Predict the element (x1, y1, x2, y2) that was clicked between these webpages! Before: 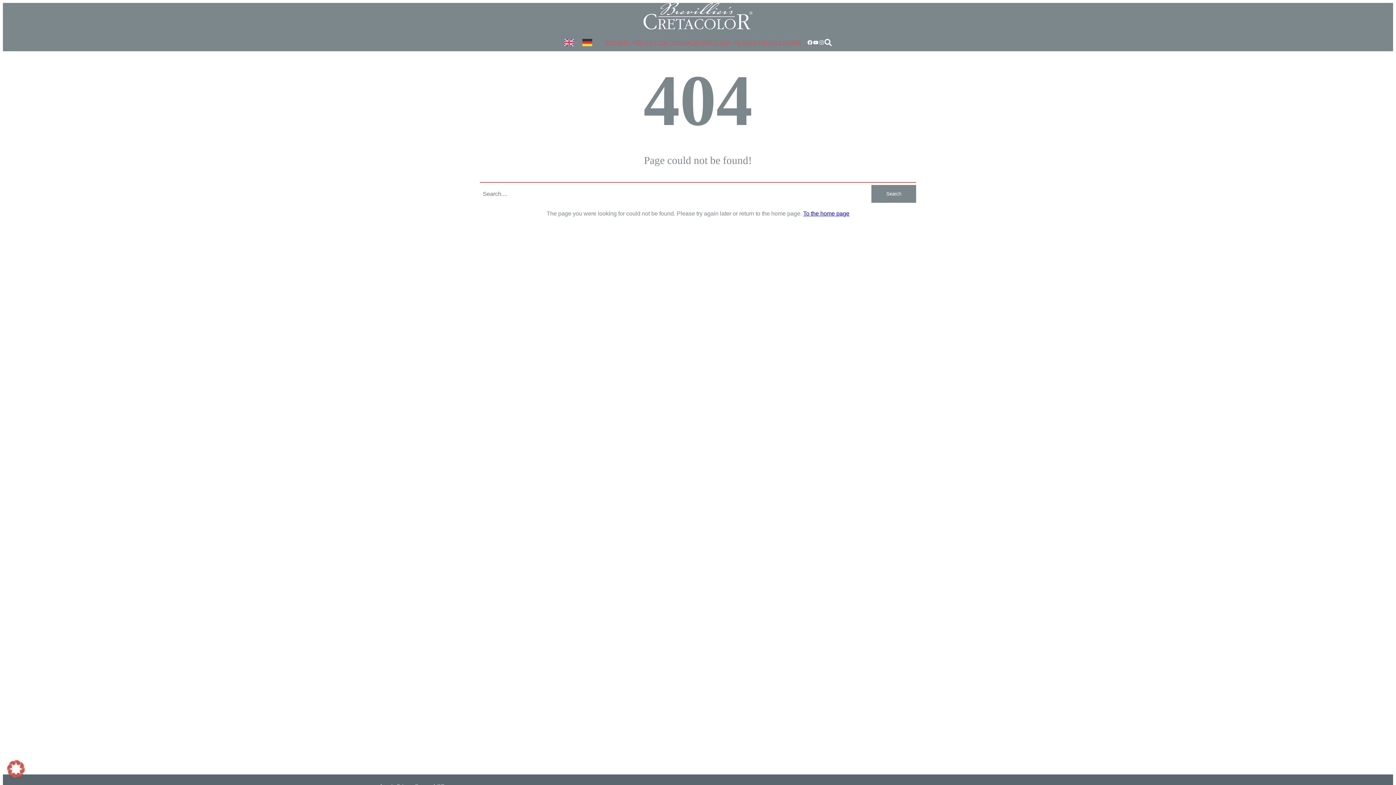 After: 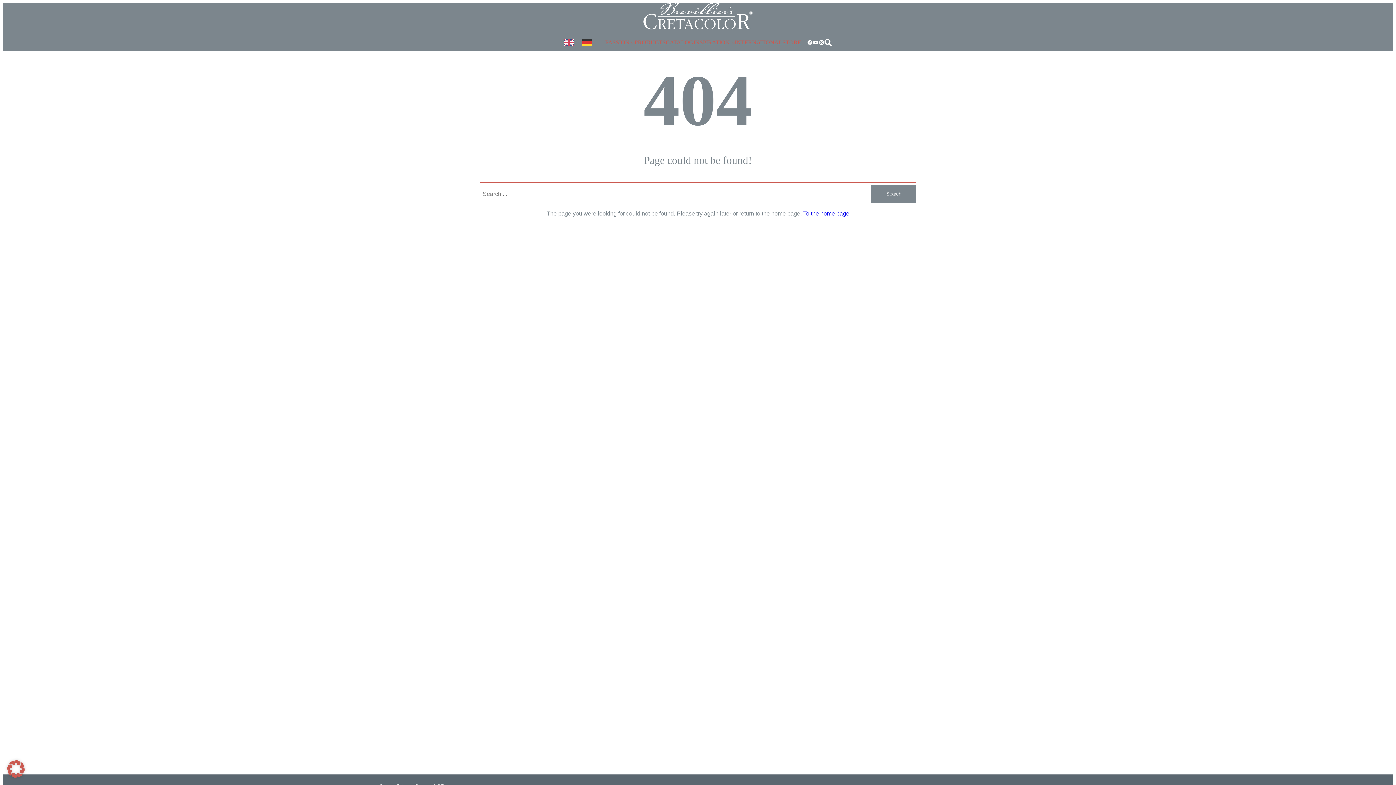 Action: label: STORE bbox: (782, 39, 801, 45)